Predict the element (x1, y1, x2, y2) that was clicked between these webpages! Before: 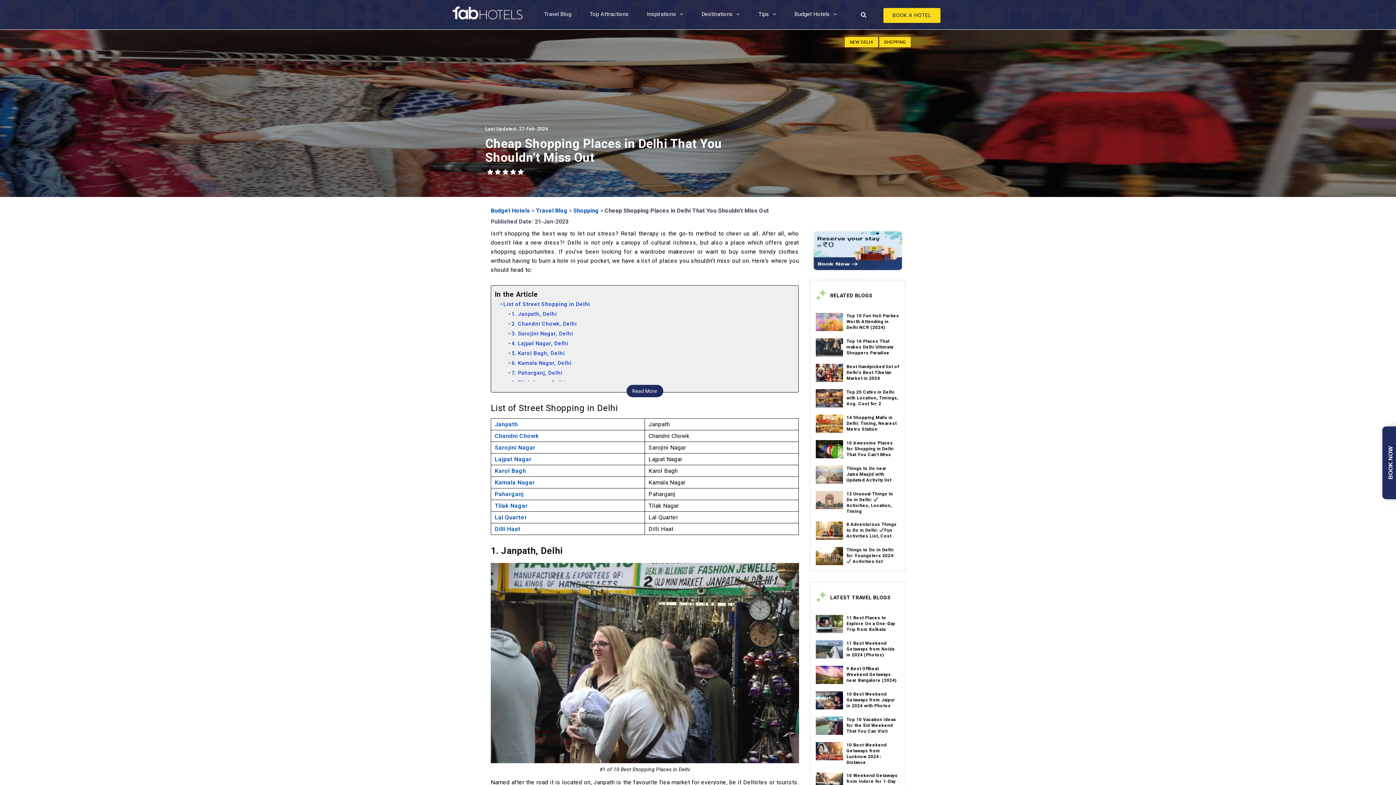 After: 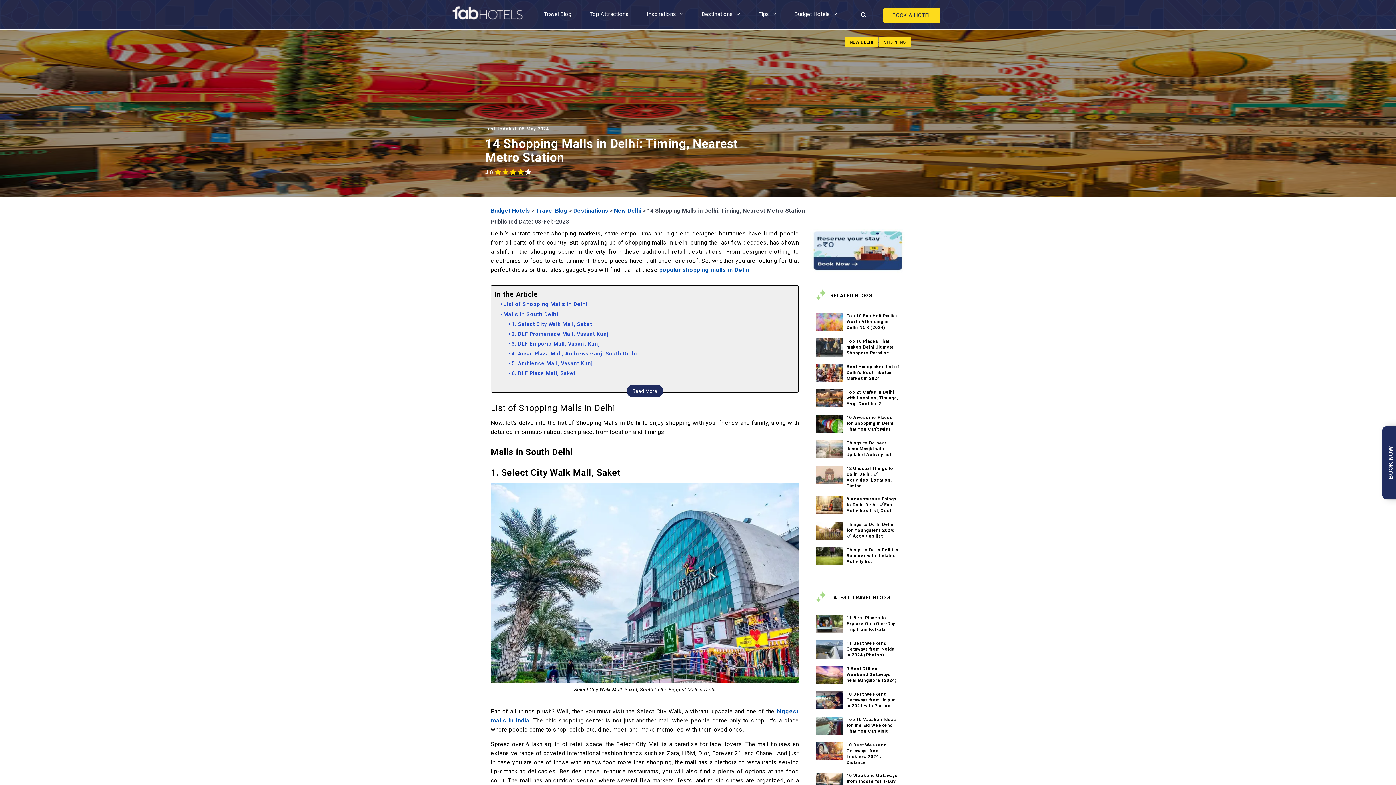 Action: label: link_on_image bbox: (815, 414, 843, 433)